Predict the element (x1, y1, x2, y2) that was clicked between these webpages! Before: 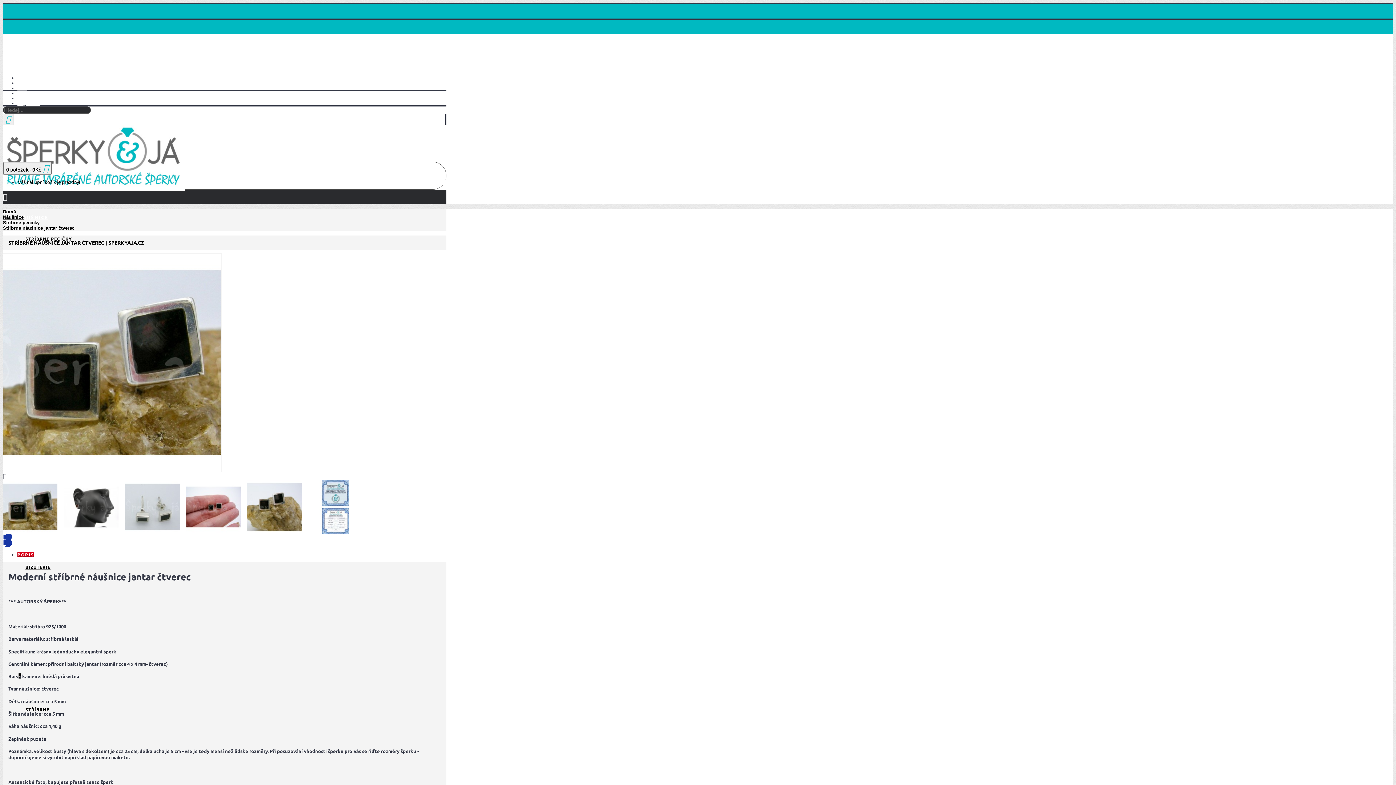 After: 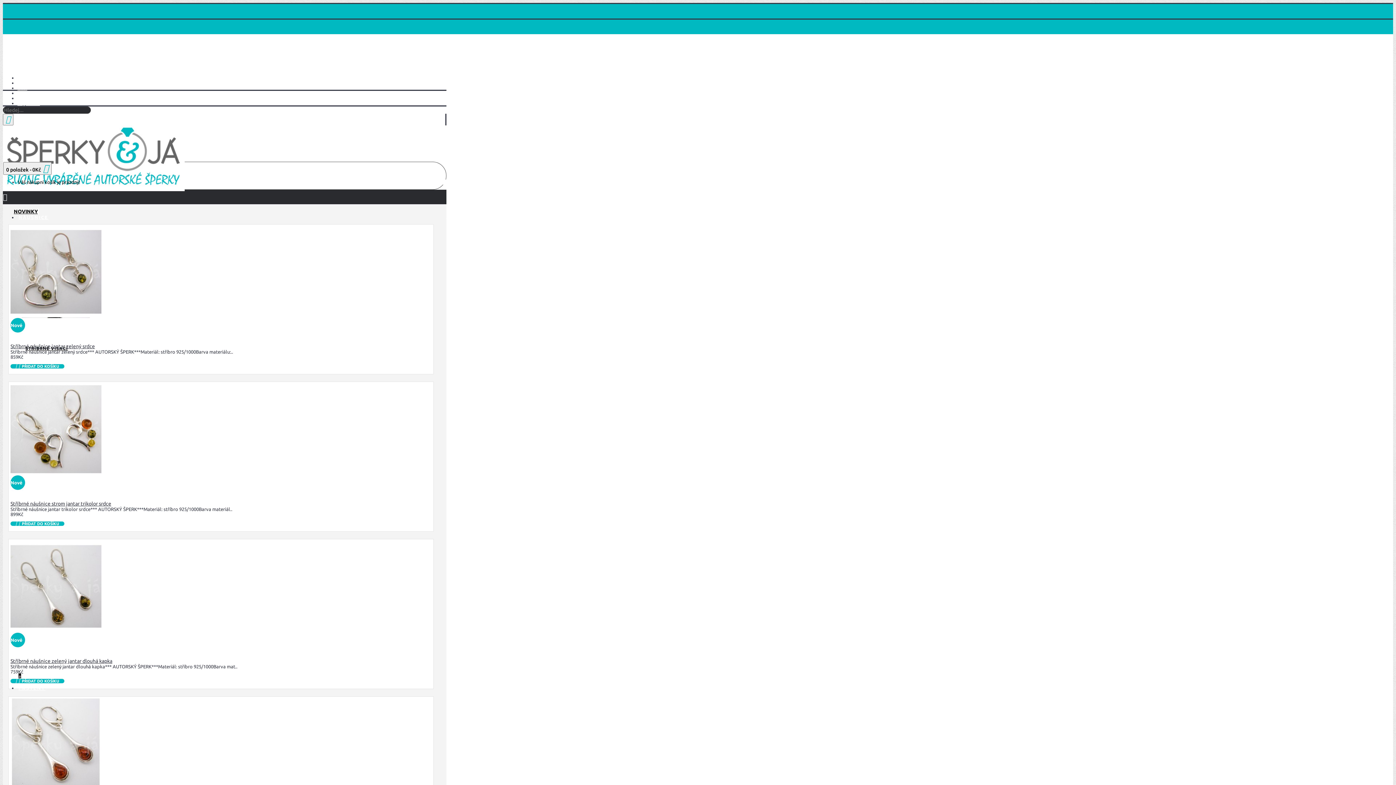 Action: bbox: (2, 186, 184, 192)